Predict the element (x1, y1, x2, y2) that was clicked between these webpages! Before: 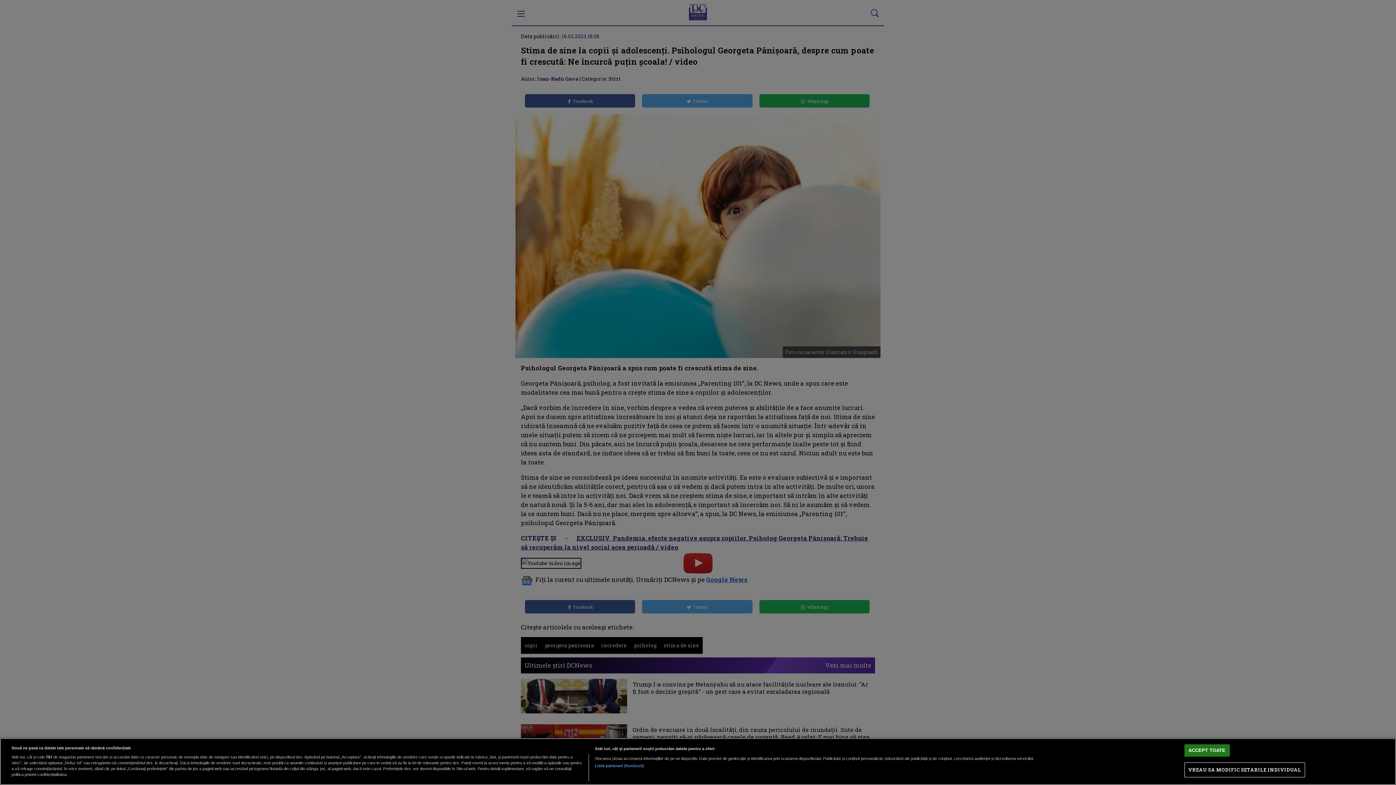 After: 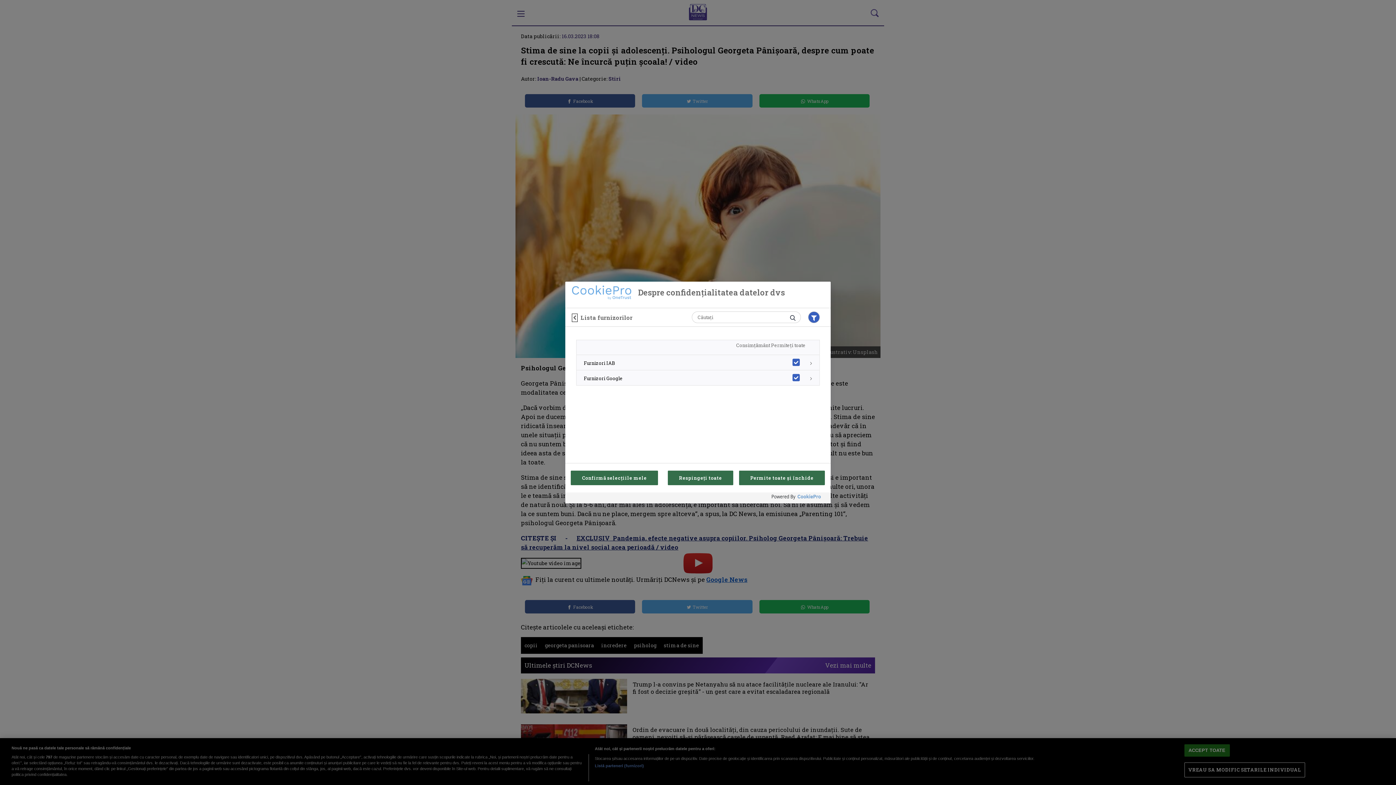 Action: bbox: (594, 763, 644, 769) label: Listă parteneri (furnizori)